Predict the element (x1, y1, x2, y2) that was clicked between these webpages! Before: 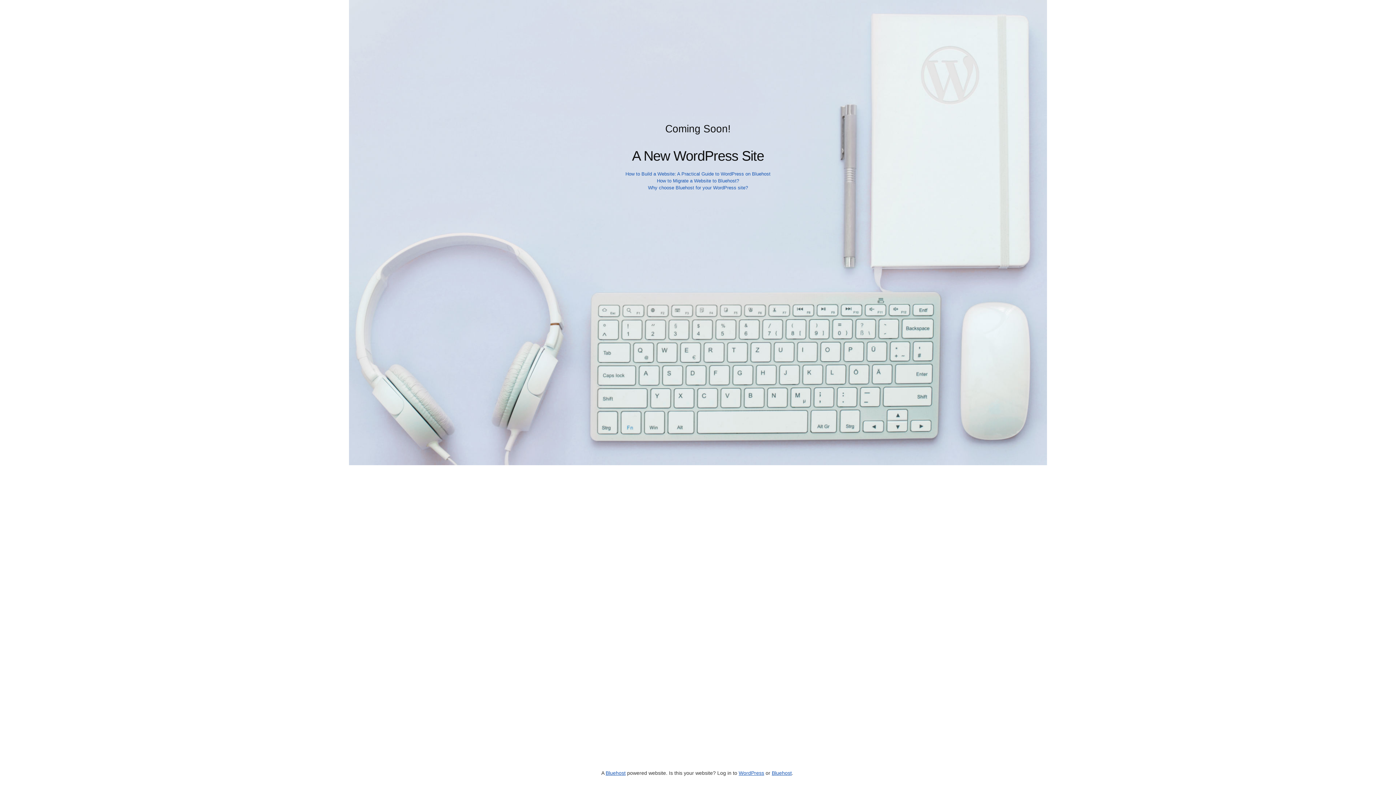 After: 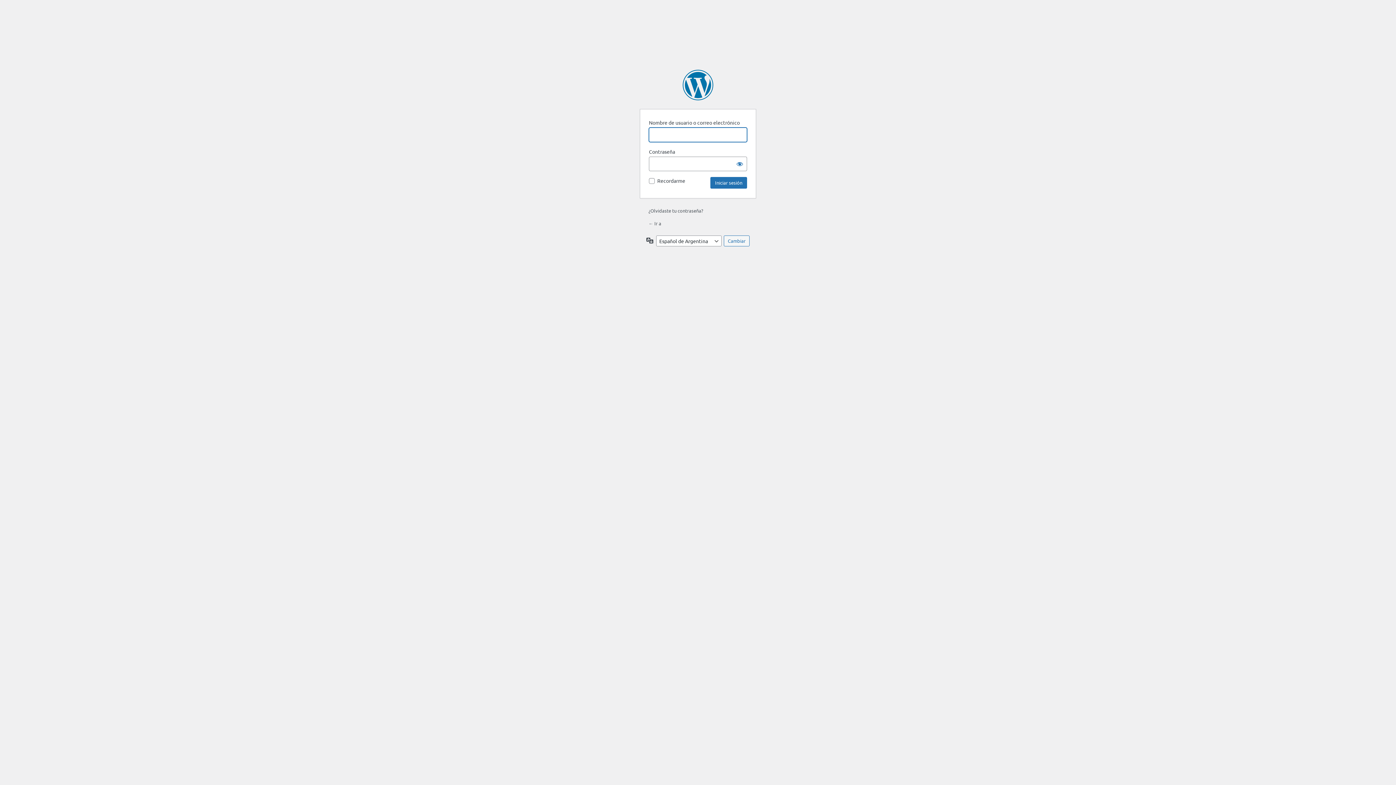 Action: label: WordPress bbox: (738, 770, 764, 776)